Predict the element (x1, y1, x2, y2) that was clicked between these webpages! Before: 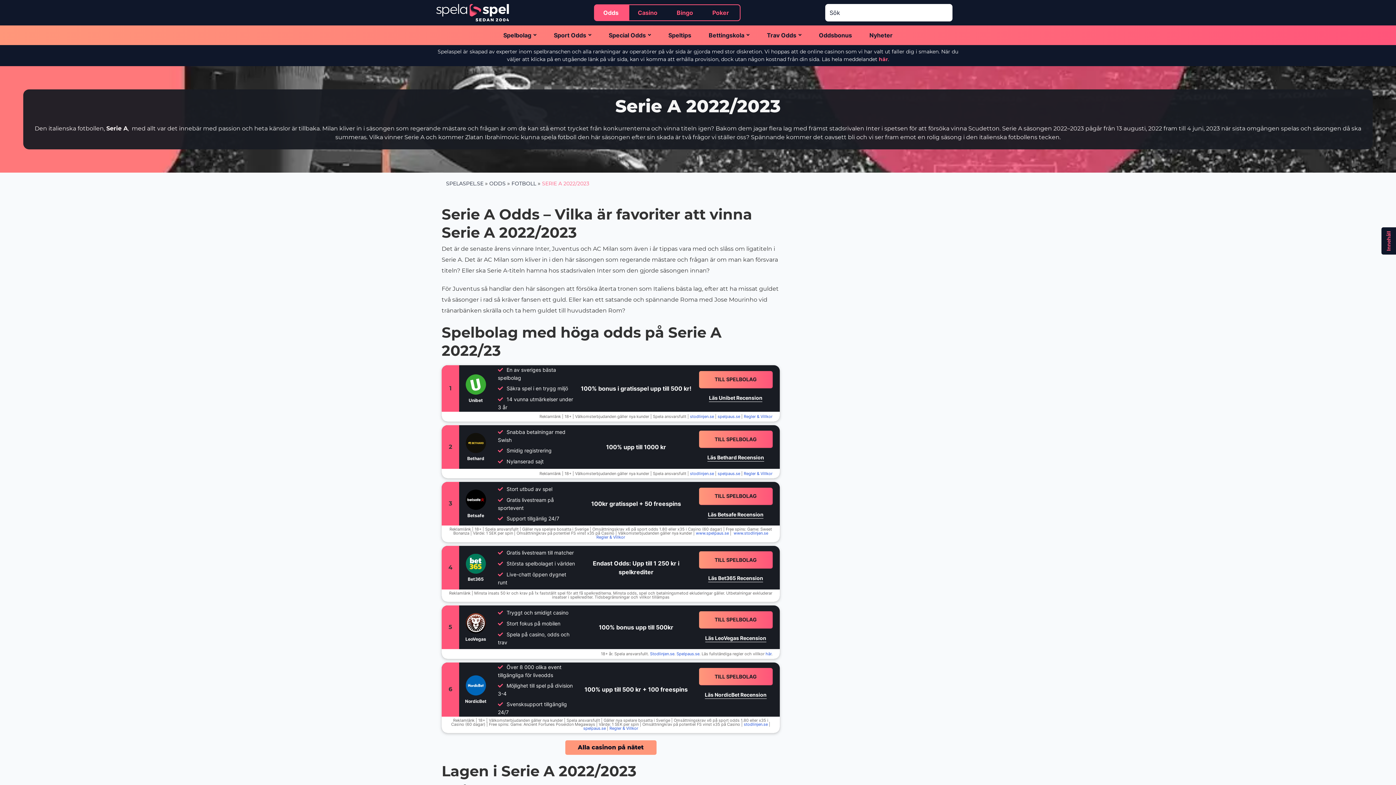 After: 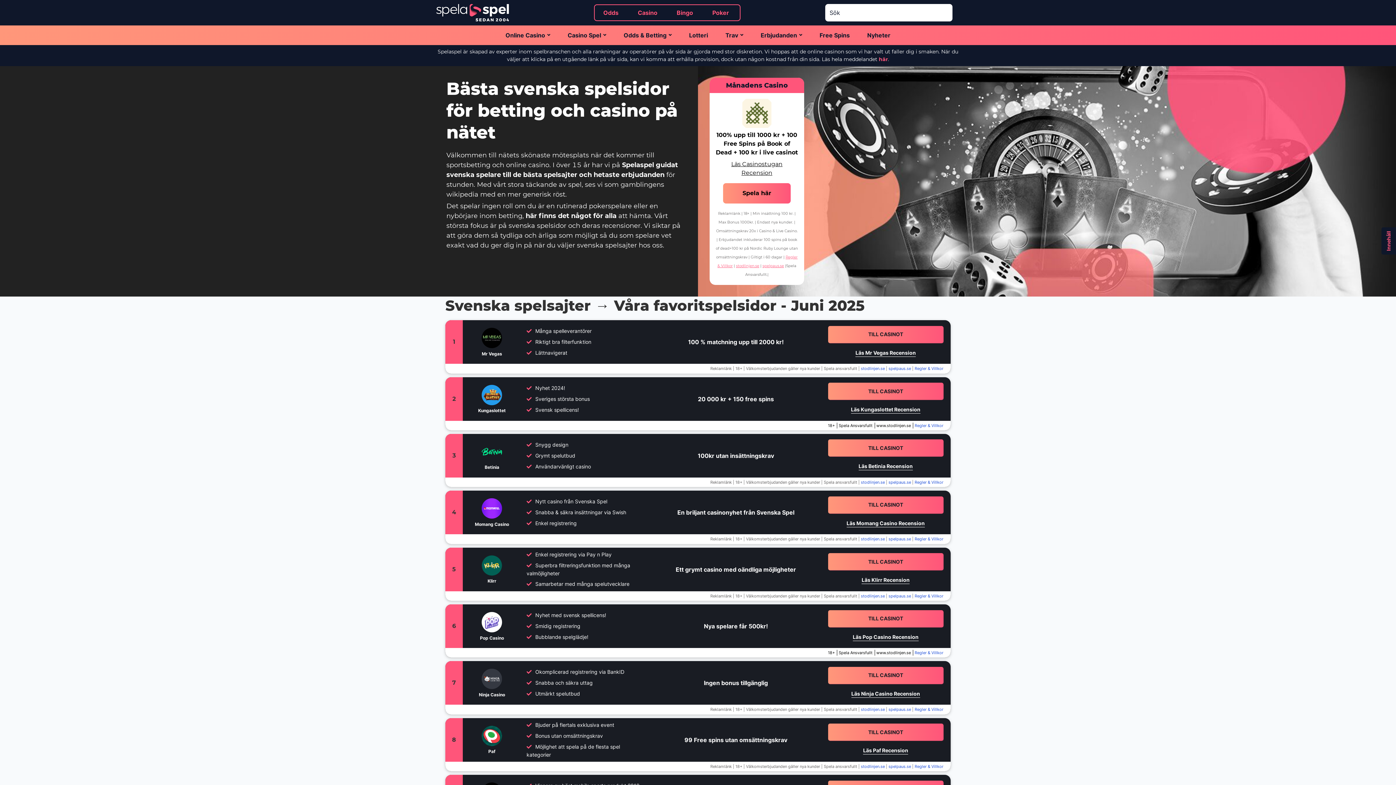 Action: bbox: (436, 3, 509, 21)